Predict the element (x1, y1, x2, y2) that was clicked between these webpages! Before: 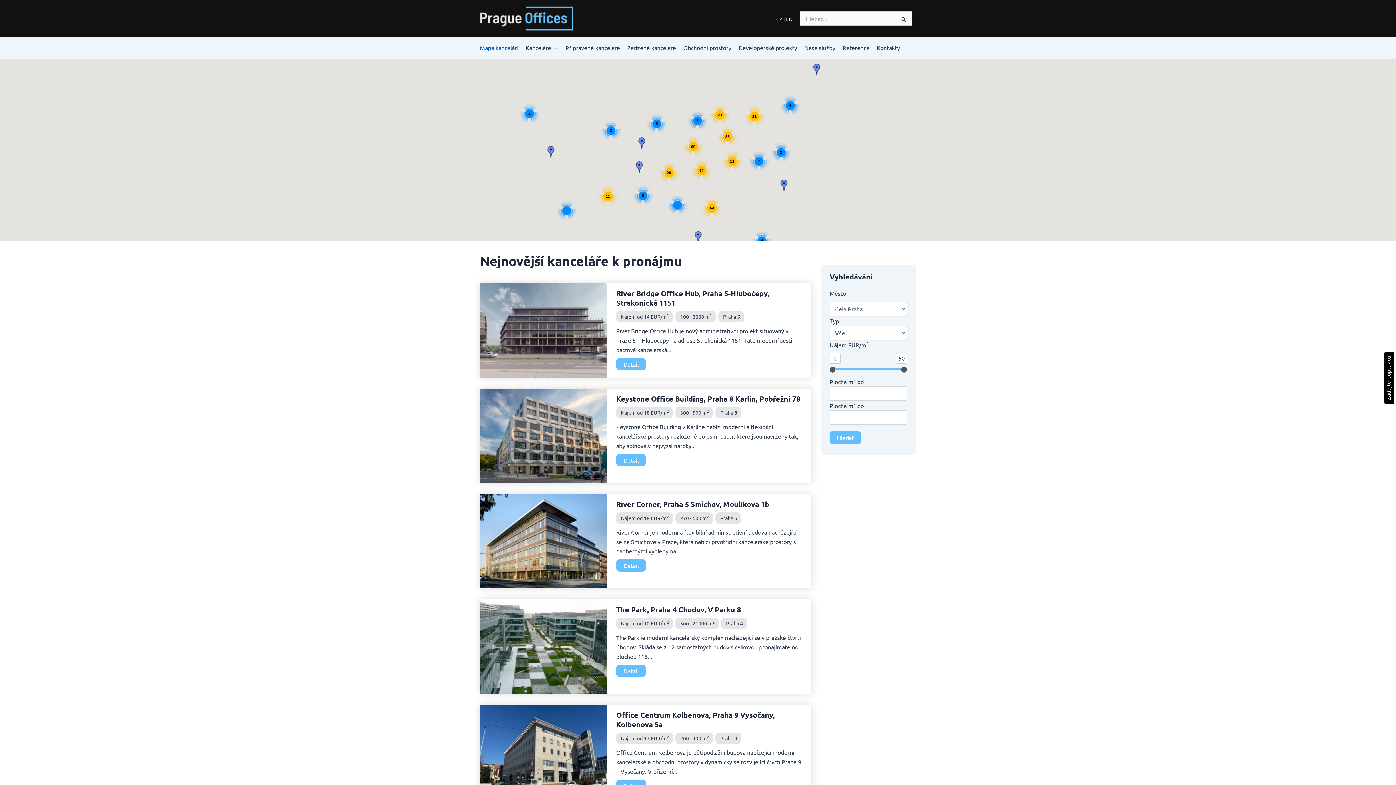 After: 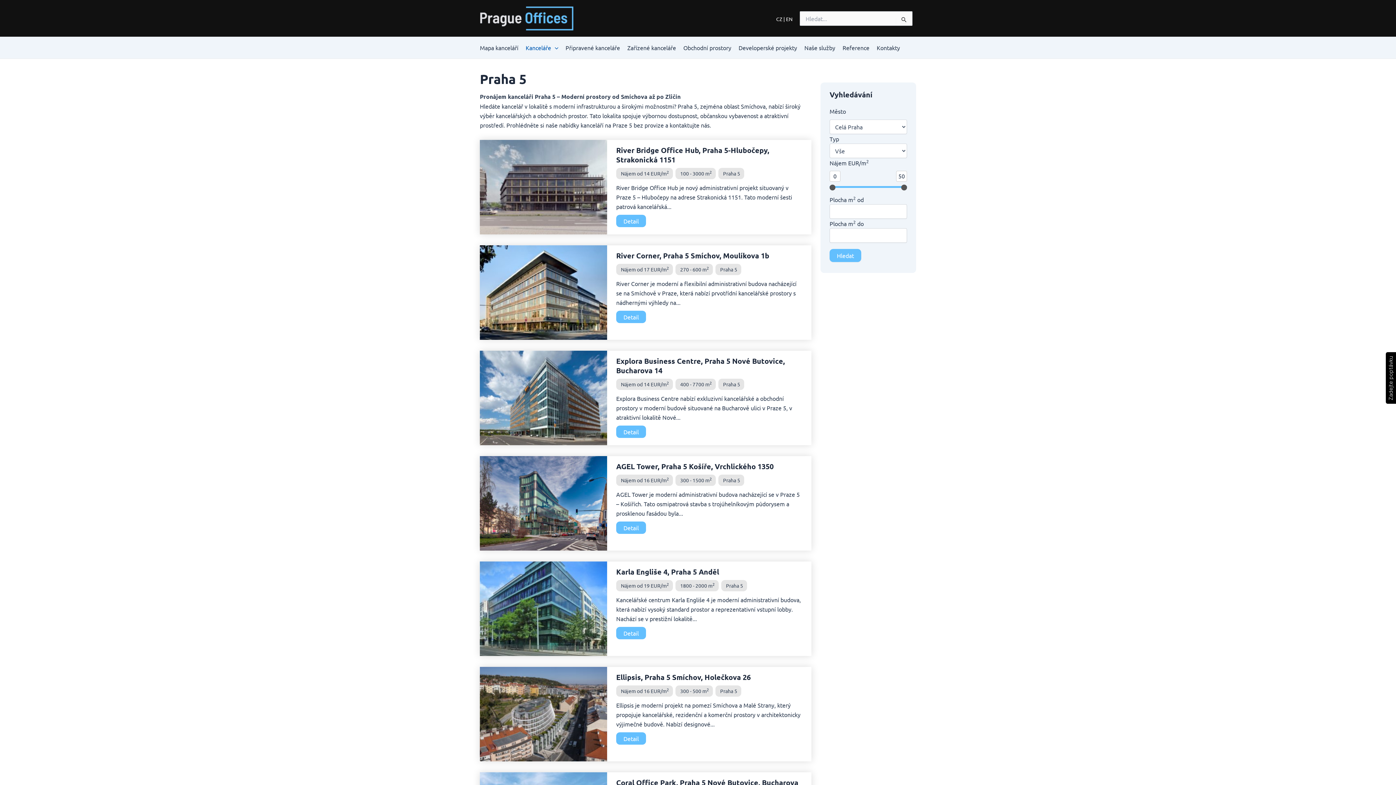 Action: label: Praha 5 bbox: (720, 514, 737, 521)